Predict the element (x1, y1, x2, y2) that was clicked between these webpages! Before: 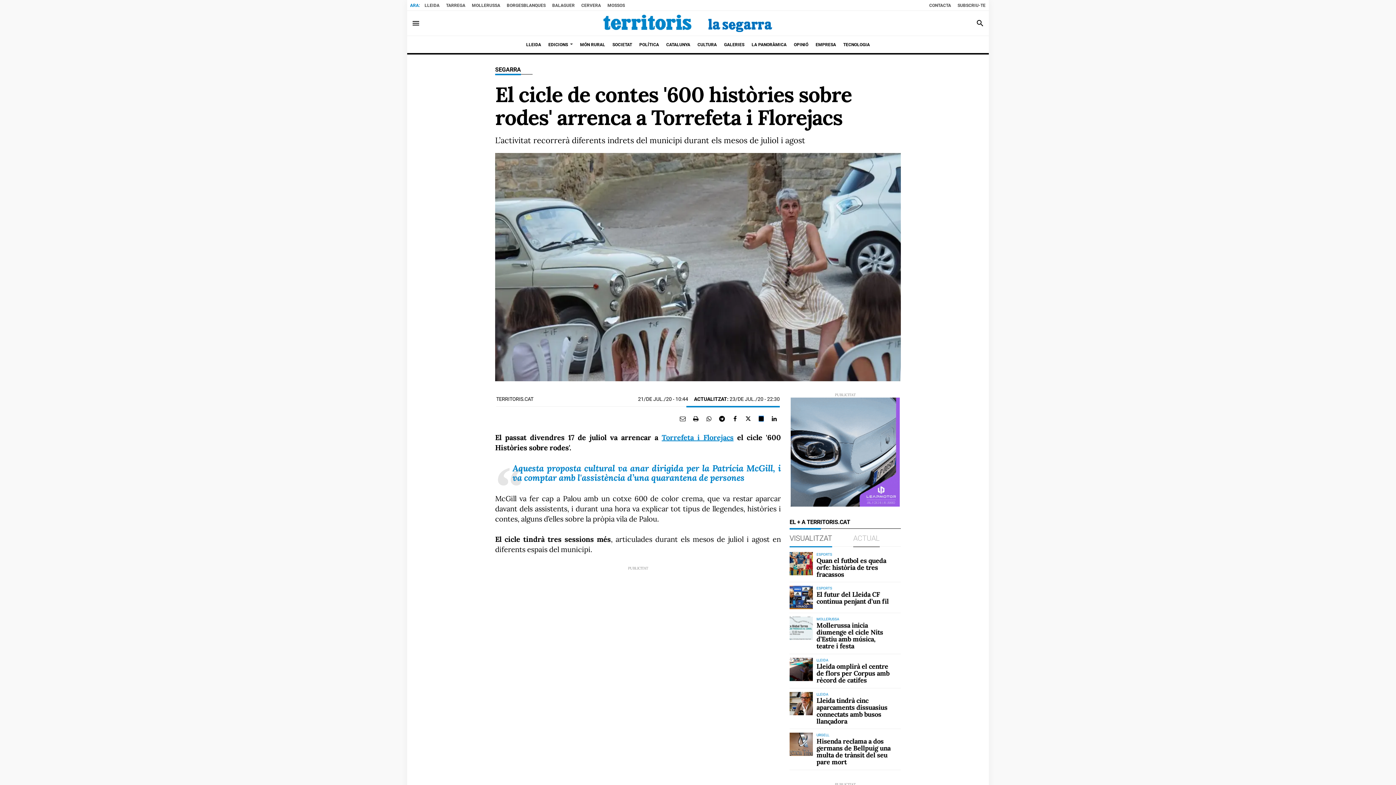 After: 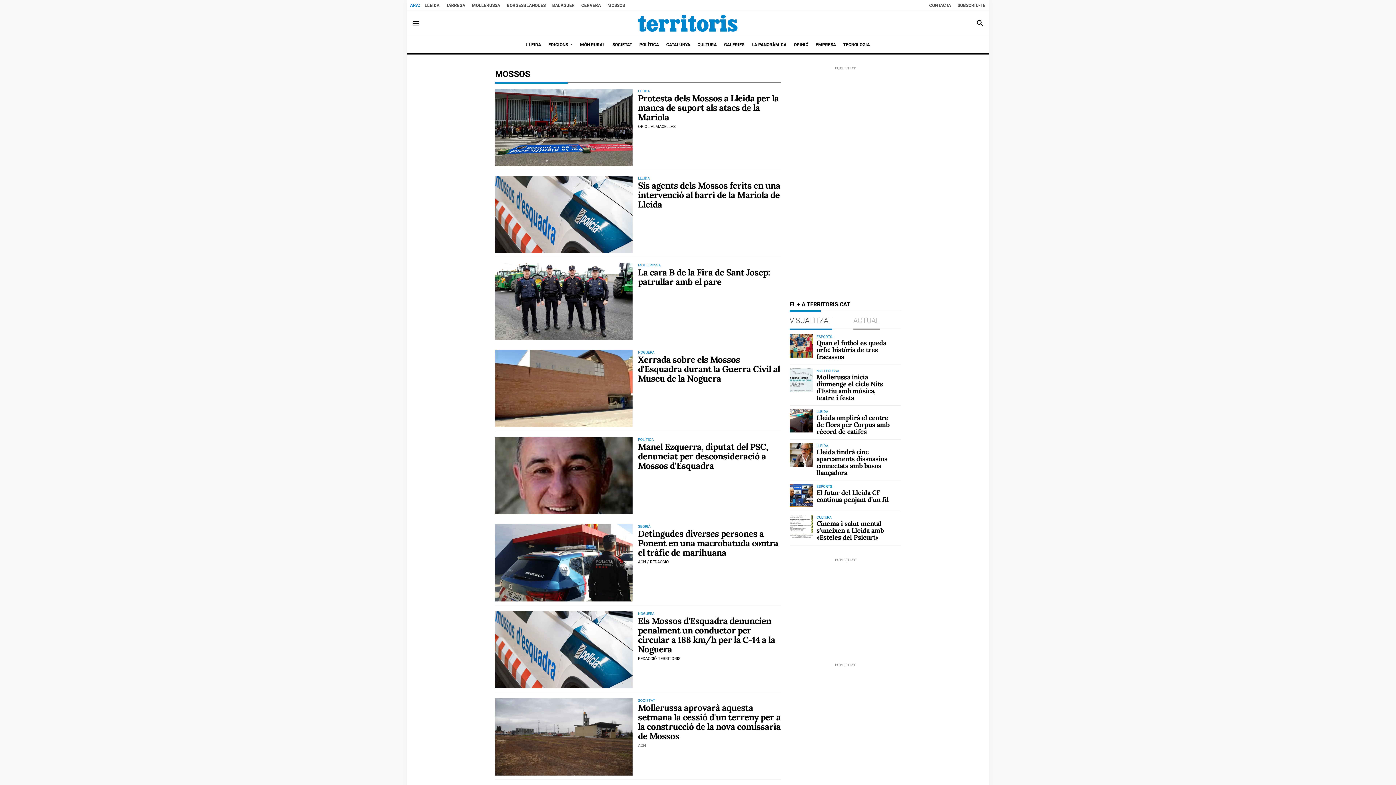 Action: label: MOSSOS bbox: (606, 0, 626, 9)